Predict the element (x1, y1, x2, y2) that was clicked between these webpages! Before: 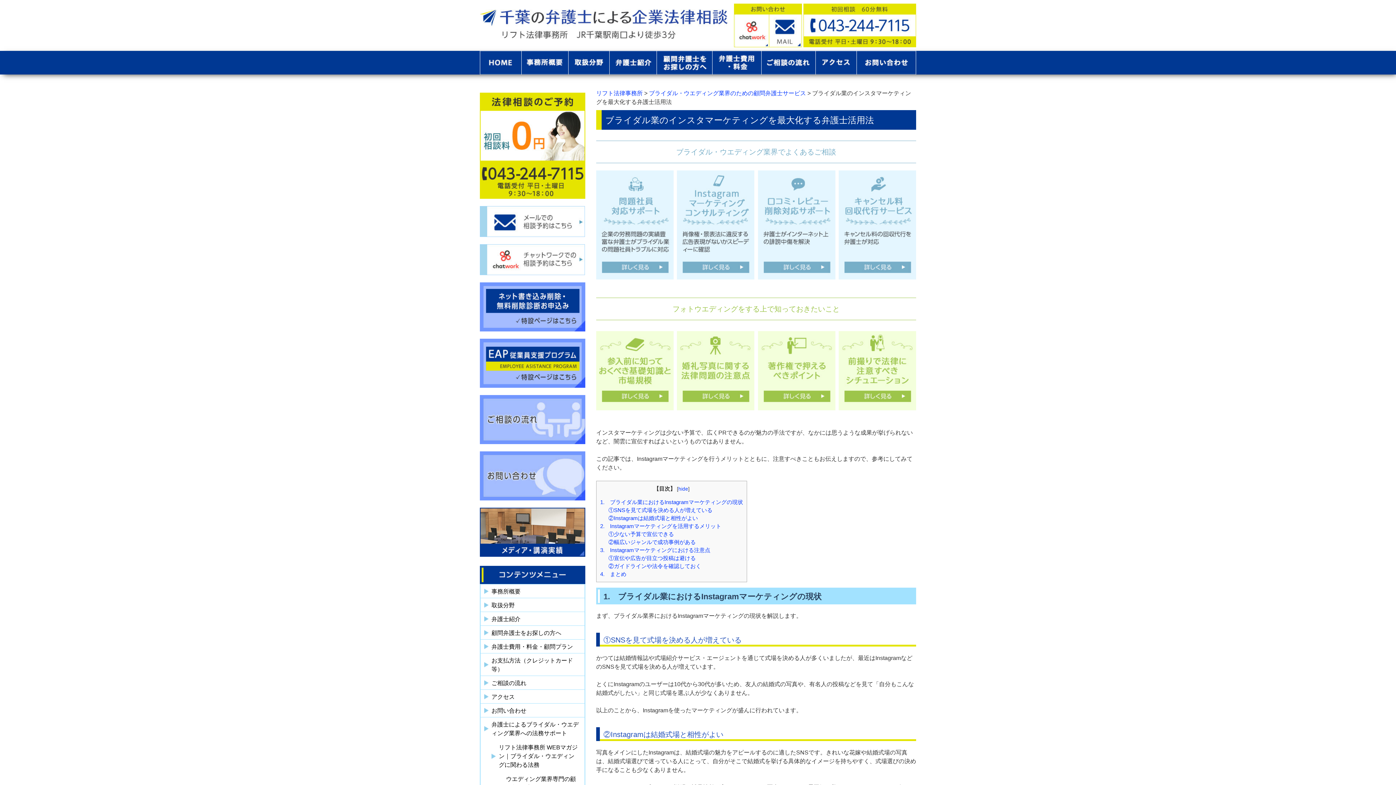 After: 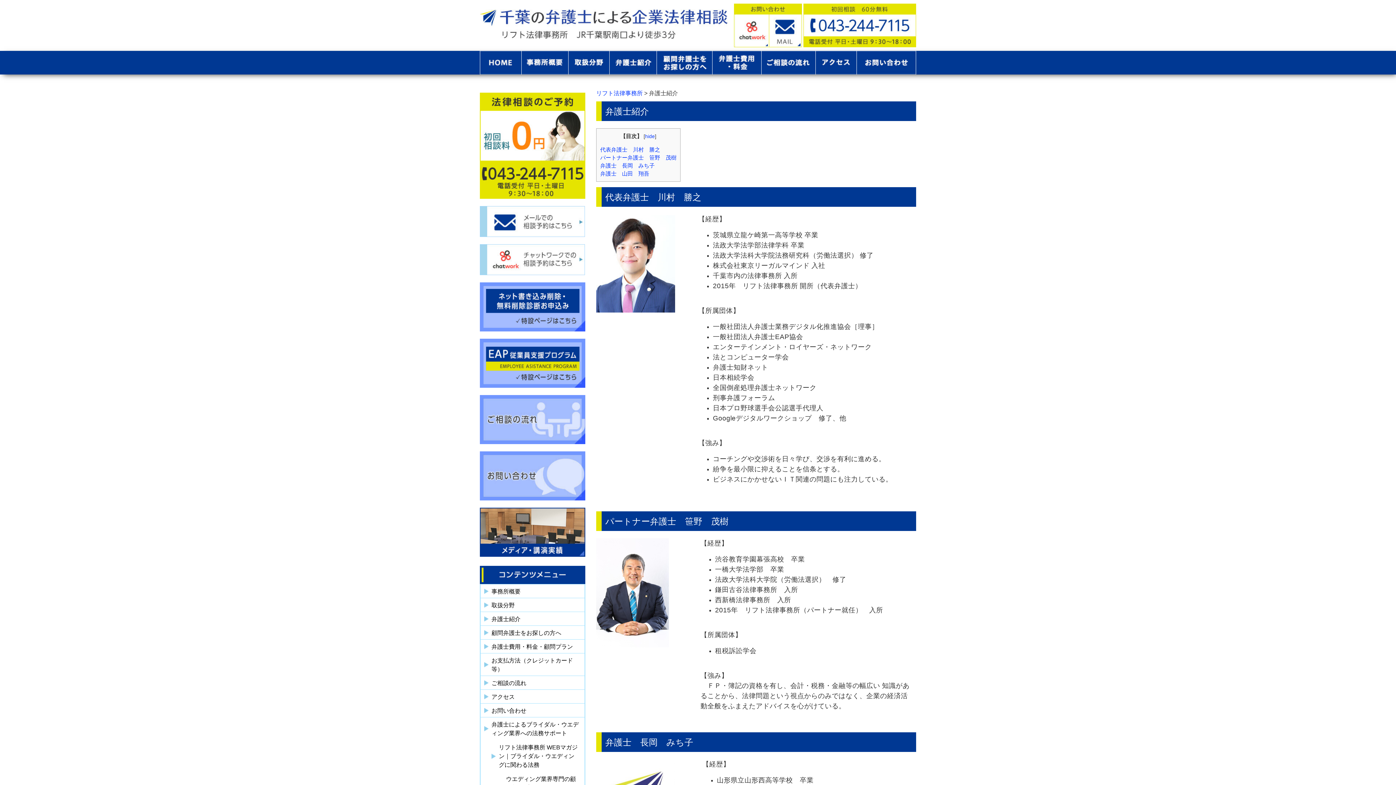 Action: bbox: (609, 52, 656, 58)